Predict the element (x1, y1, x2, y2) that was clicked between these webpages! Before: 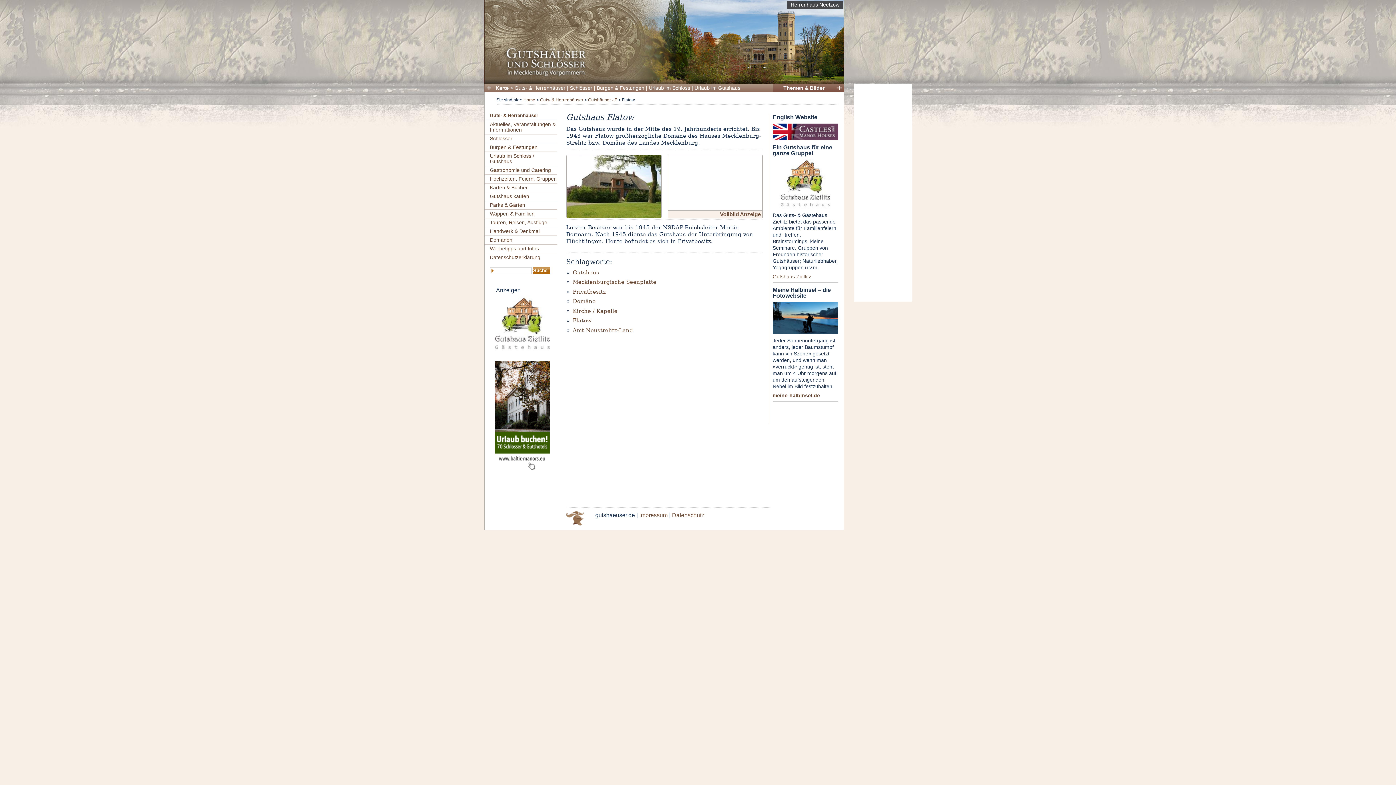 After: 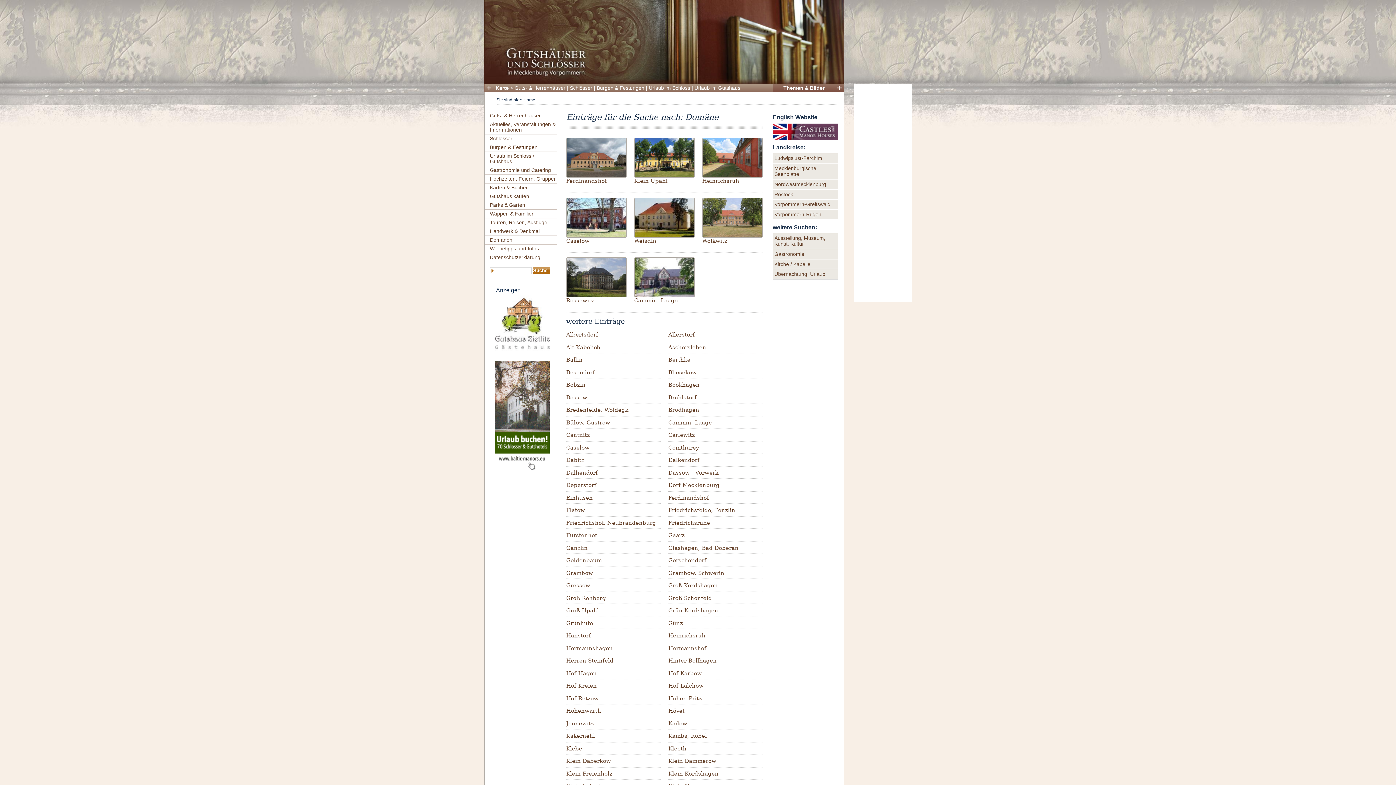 Action: bbox: (572, 298, 595, 304) label: Domäne